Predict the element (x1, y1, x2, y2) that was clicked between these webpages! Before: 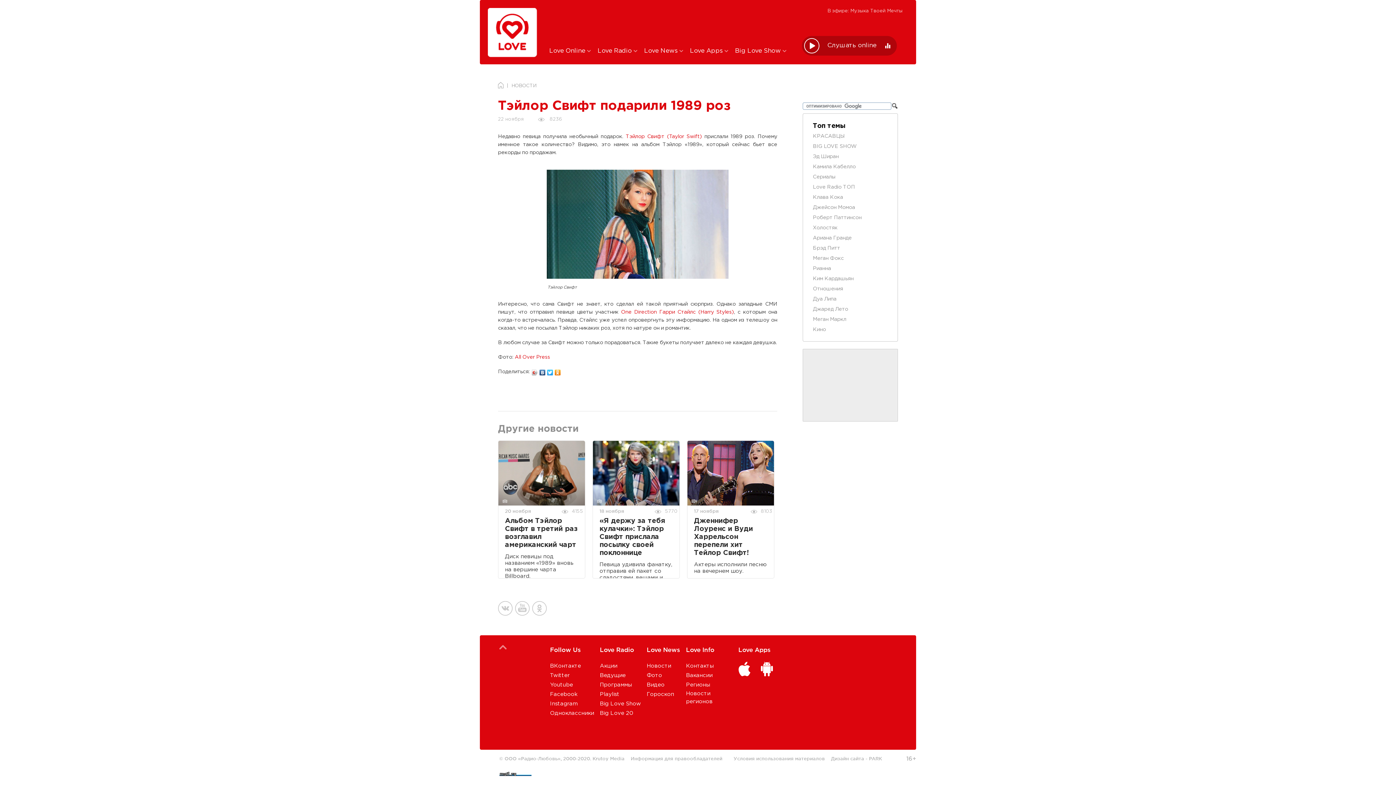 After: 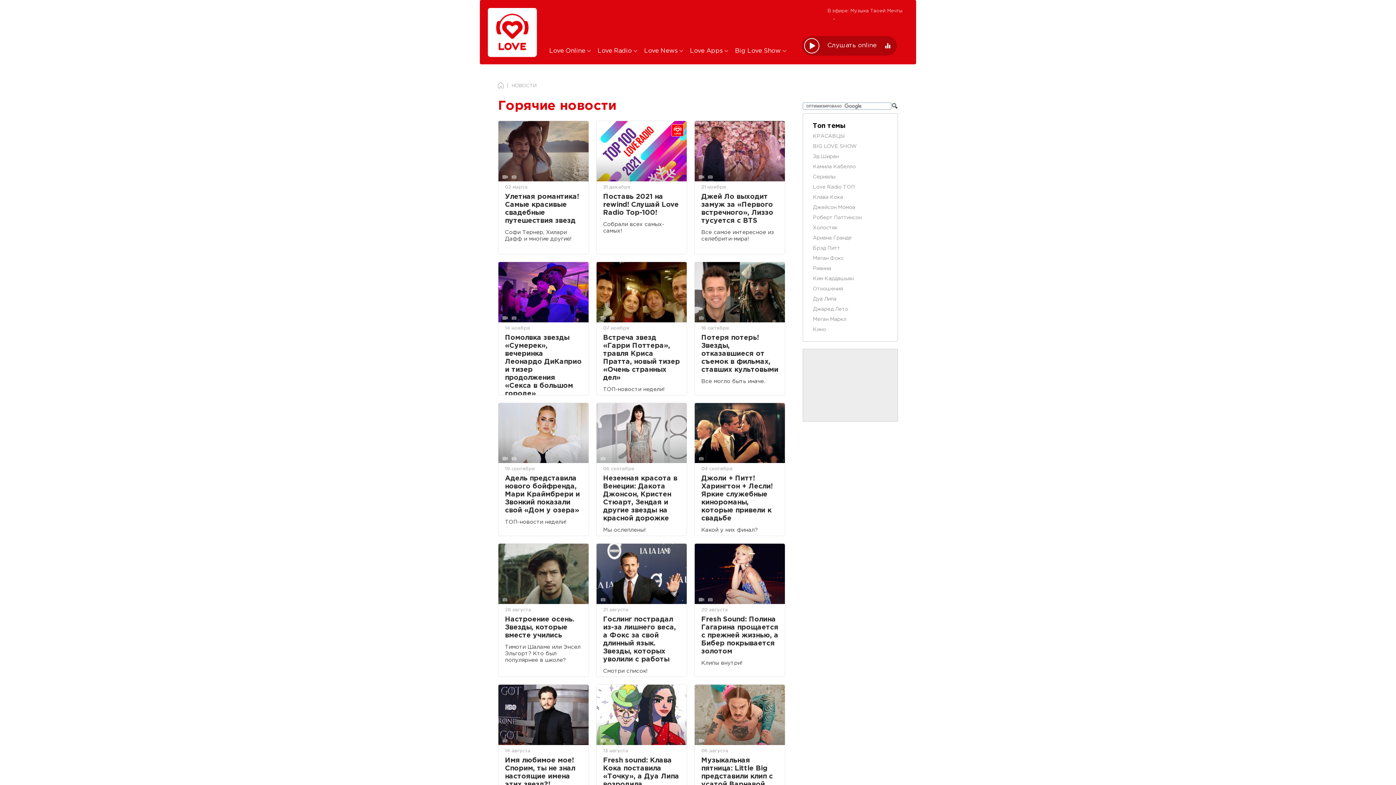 Action: bbox: (813, 185, 855, 189) label: Love Radio ТОП